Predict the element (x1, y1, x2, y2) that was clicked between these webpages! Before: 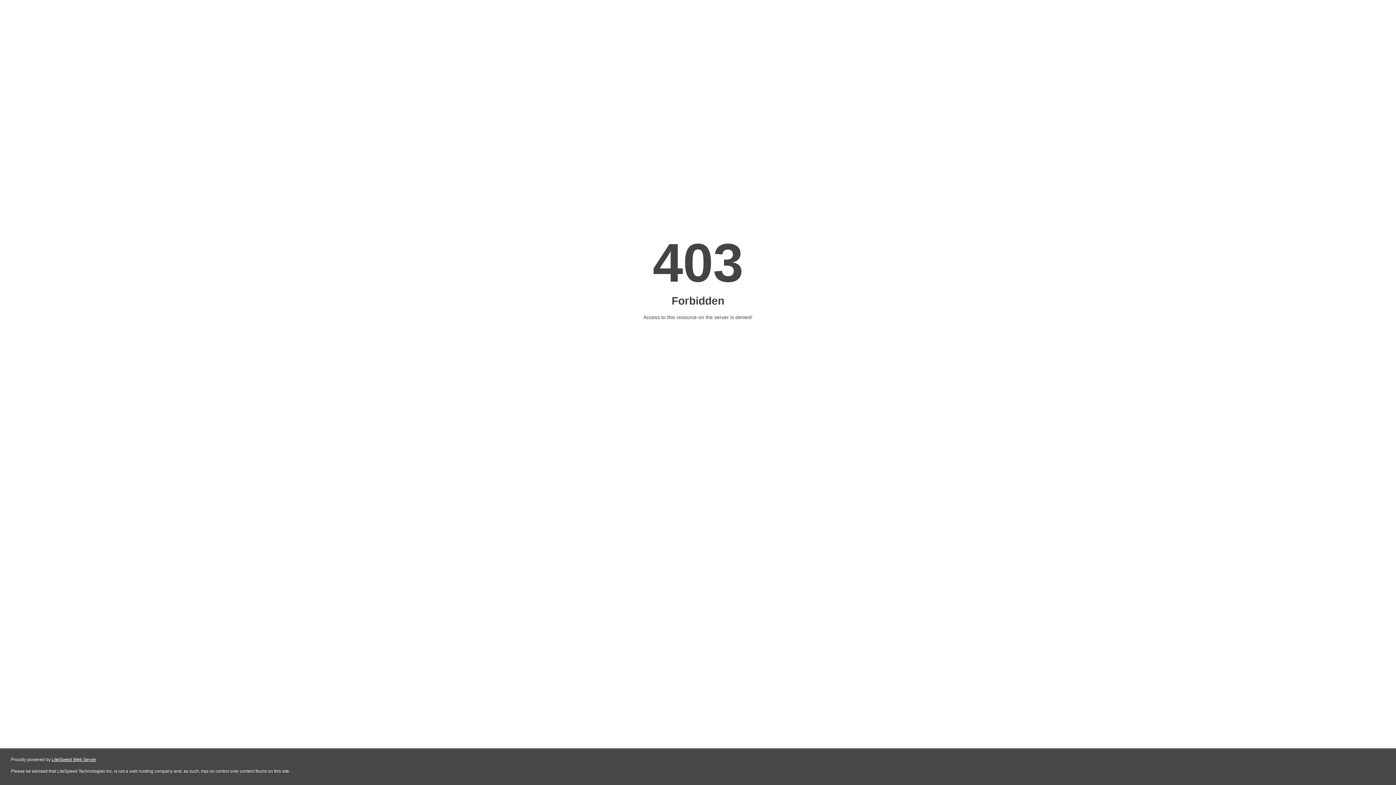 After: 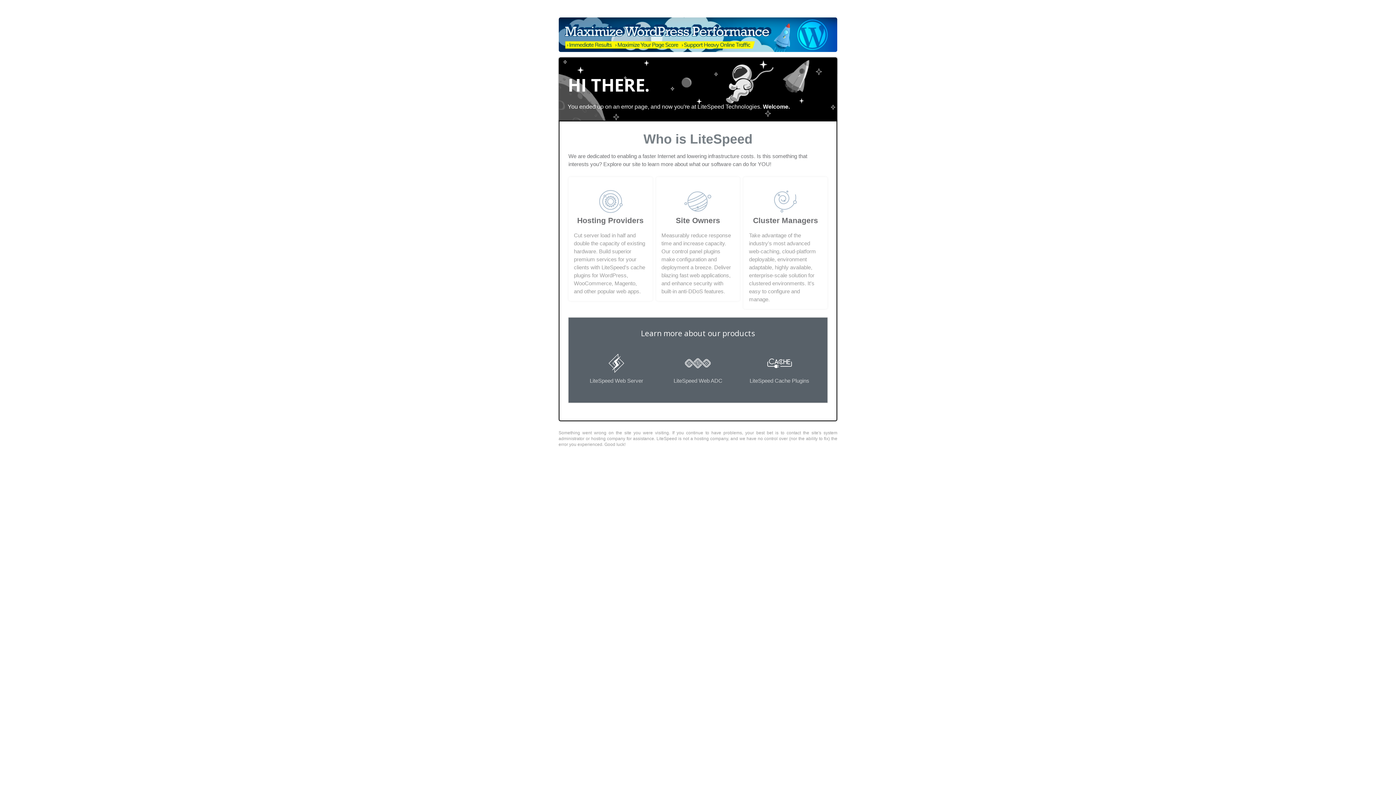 Action: bbox: (51, 757, 96, 762) label: LiteSpeed Web Server